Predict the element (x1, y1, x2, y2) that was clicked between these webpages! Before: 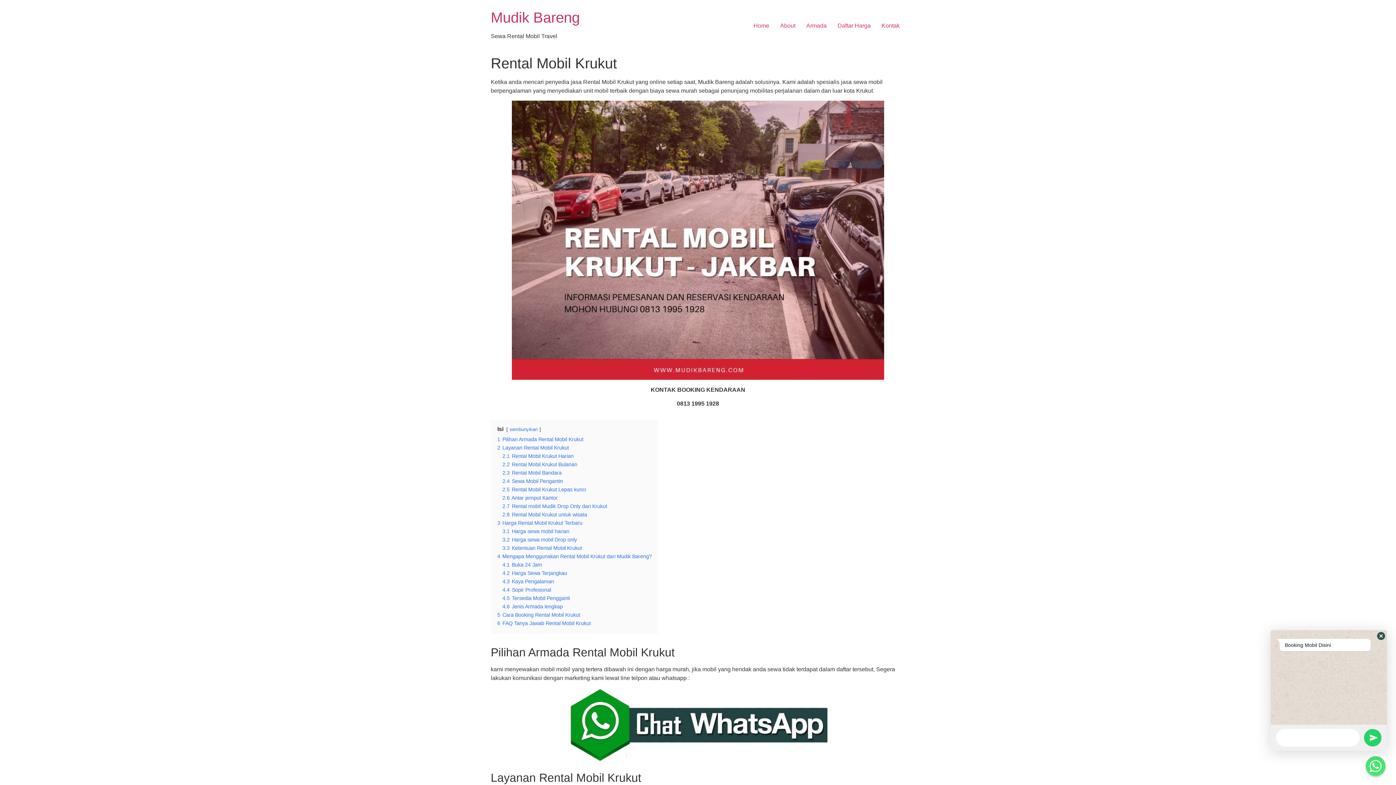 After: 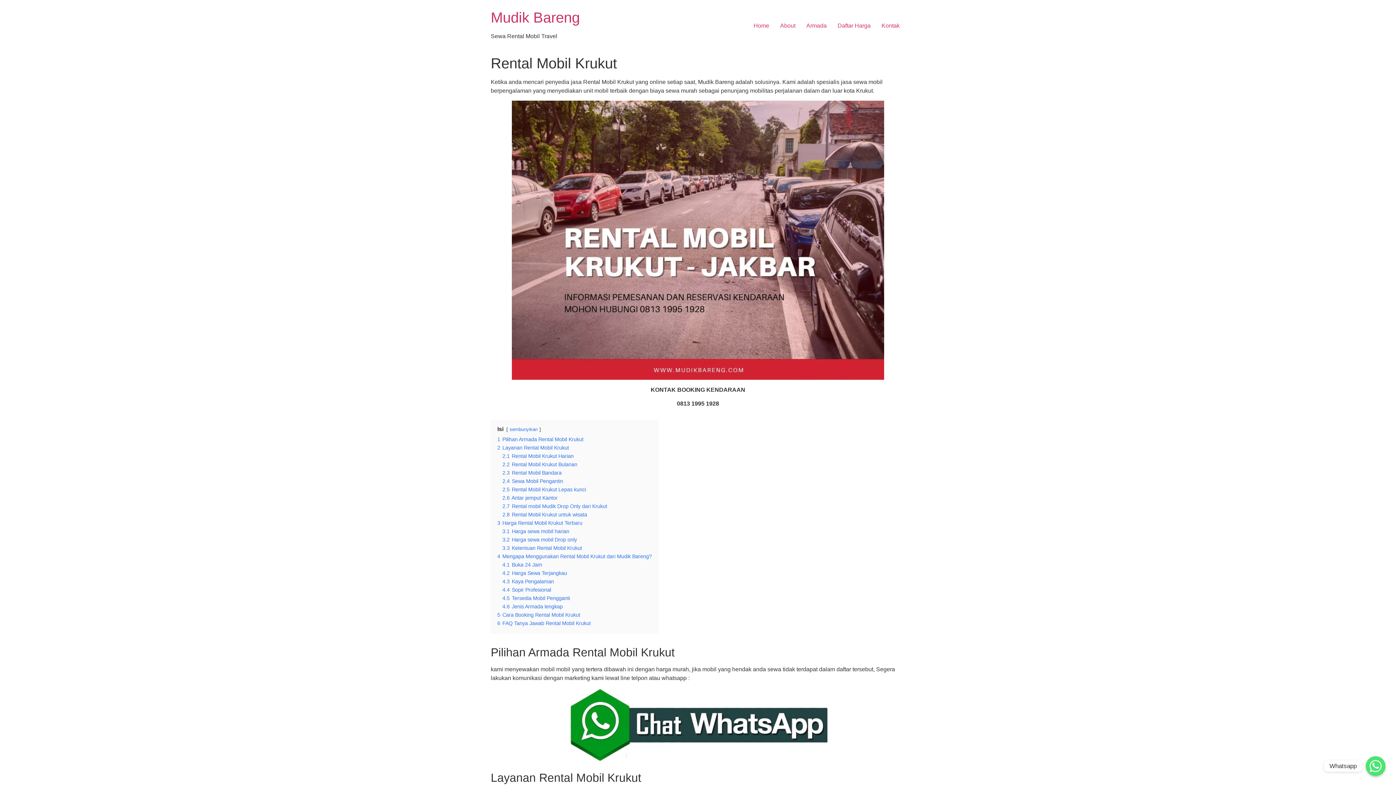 Action: label: Booking Mobil disini bbox: (1366, 756, 1385, 776)